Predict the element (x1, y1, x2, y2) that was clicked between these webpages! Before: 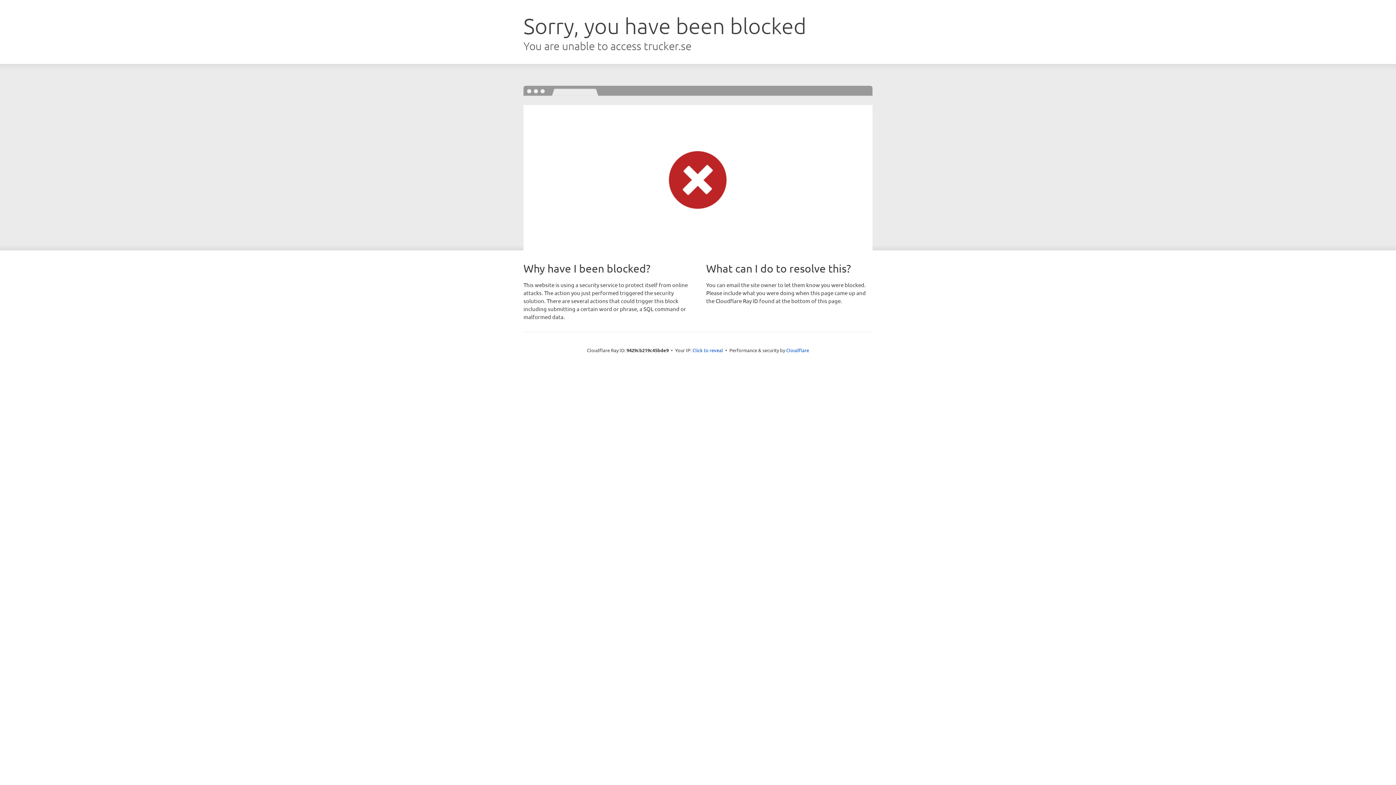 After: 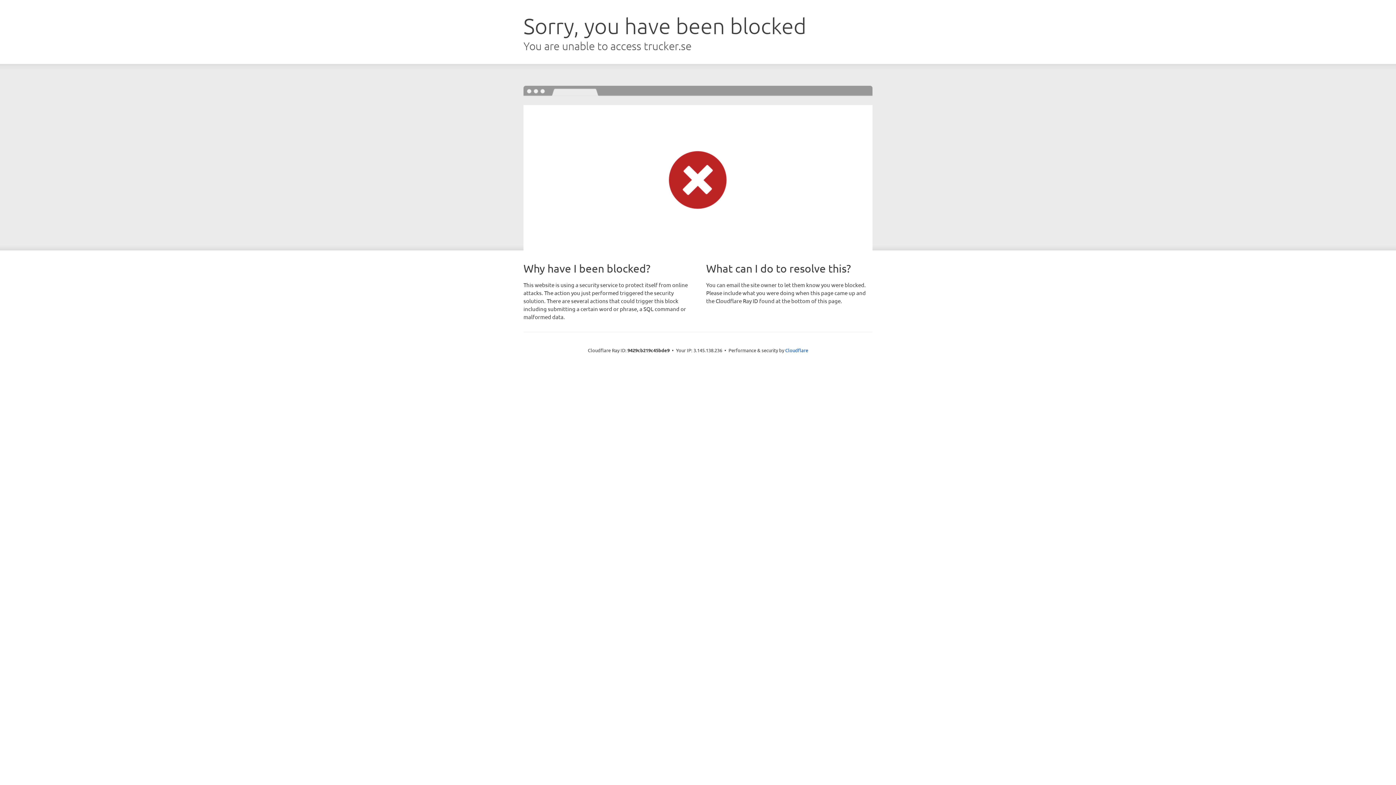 Action: label: Click to reveal bbox: (692, 346, 723, 353)